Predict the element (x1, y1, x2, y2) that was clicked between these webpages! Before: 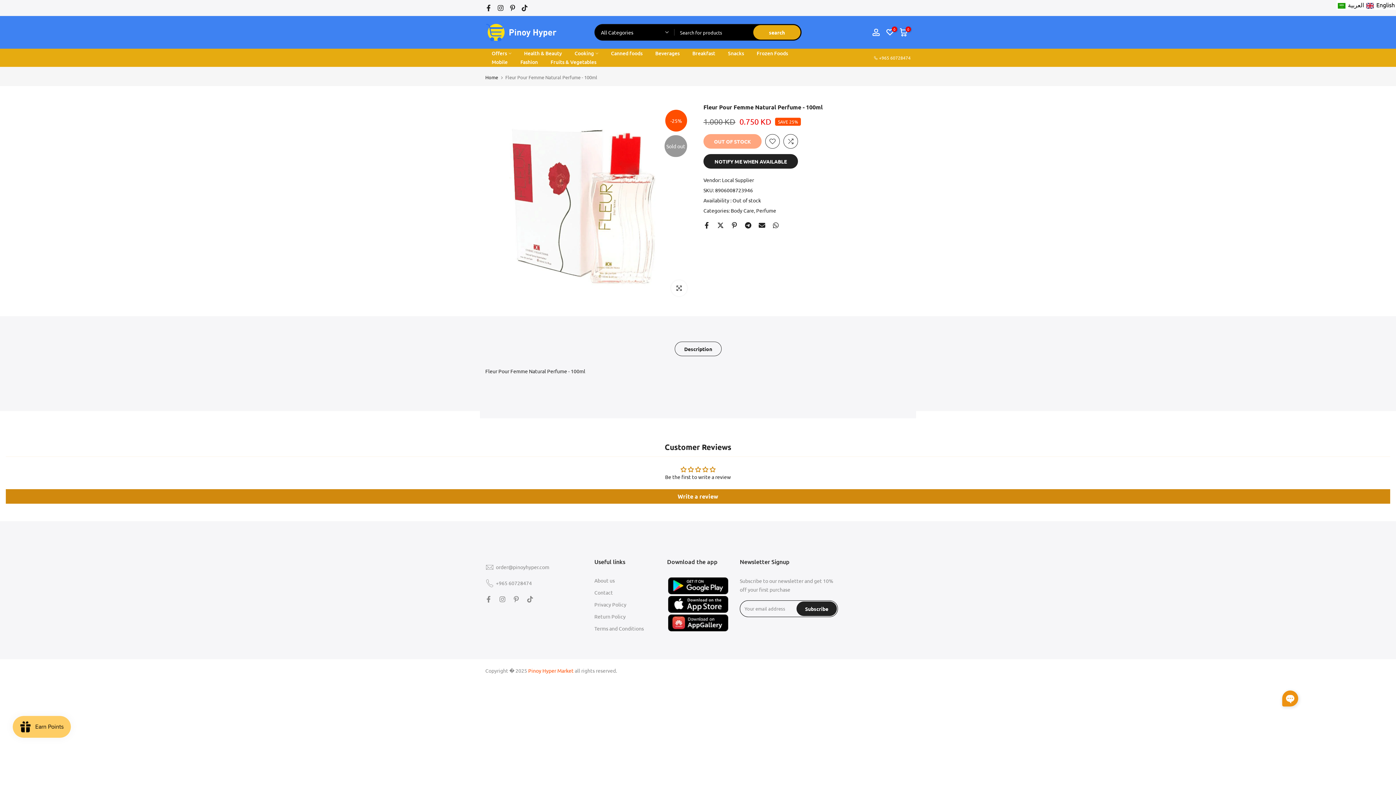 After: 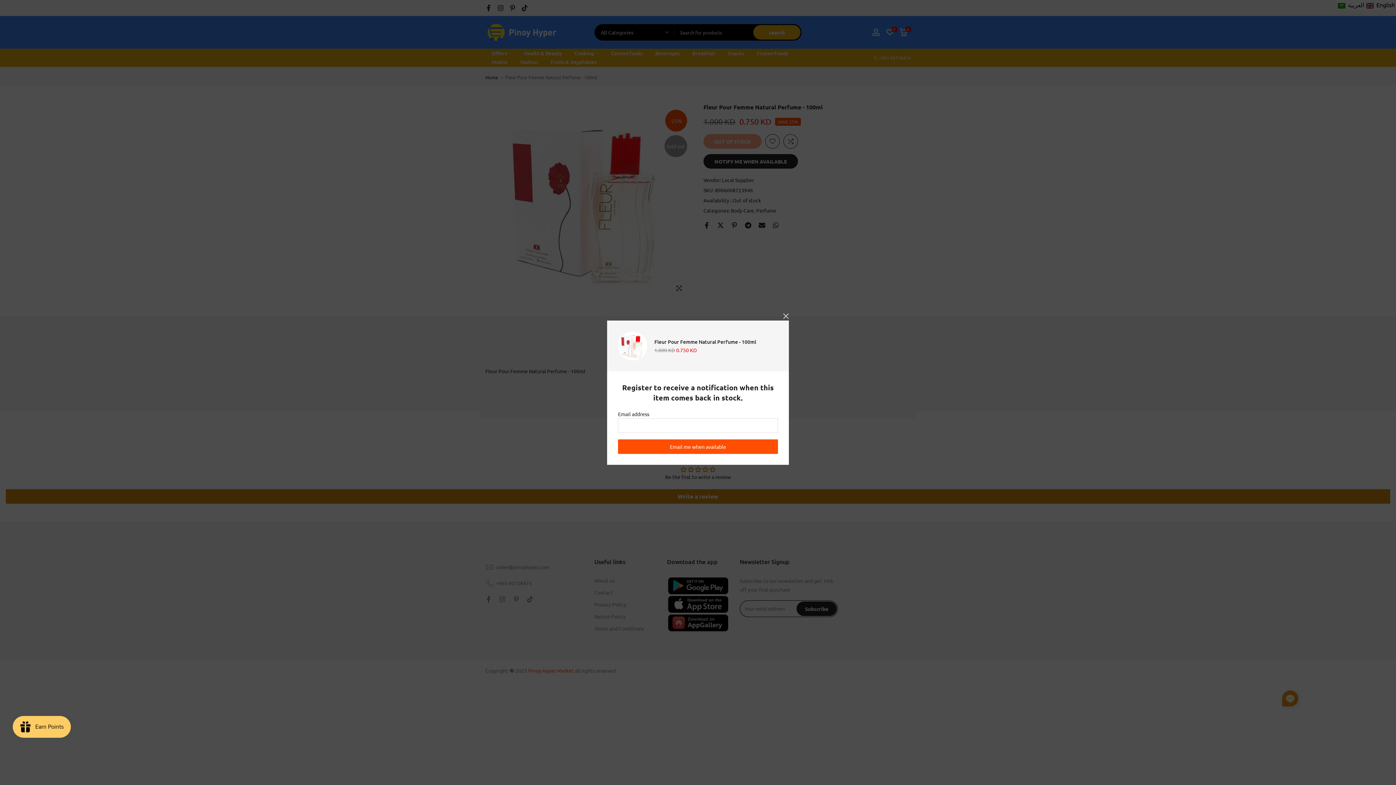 Action: label: NOTIFY ME WHEN AVAILABLE bbox: (703, 154, 798, 168)